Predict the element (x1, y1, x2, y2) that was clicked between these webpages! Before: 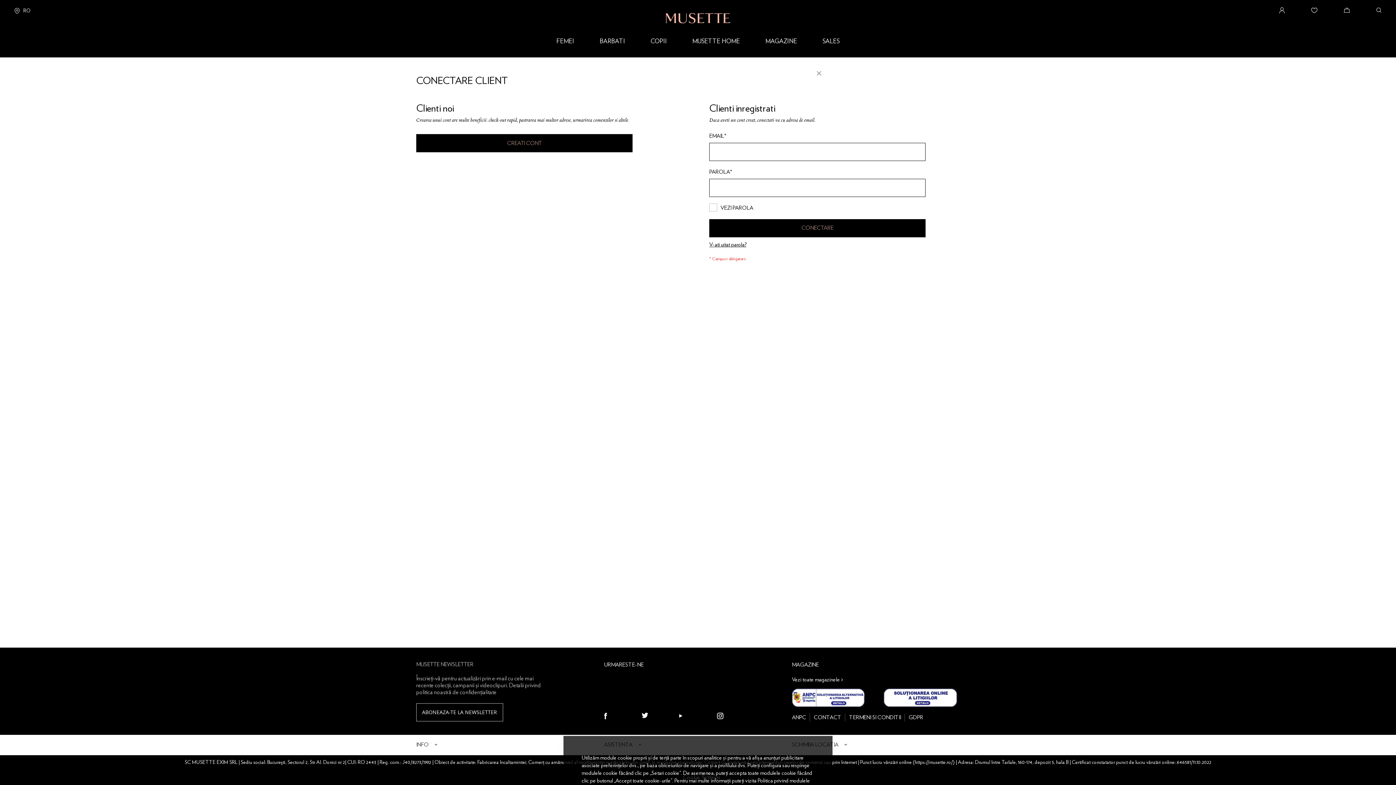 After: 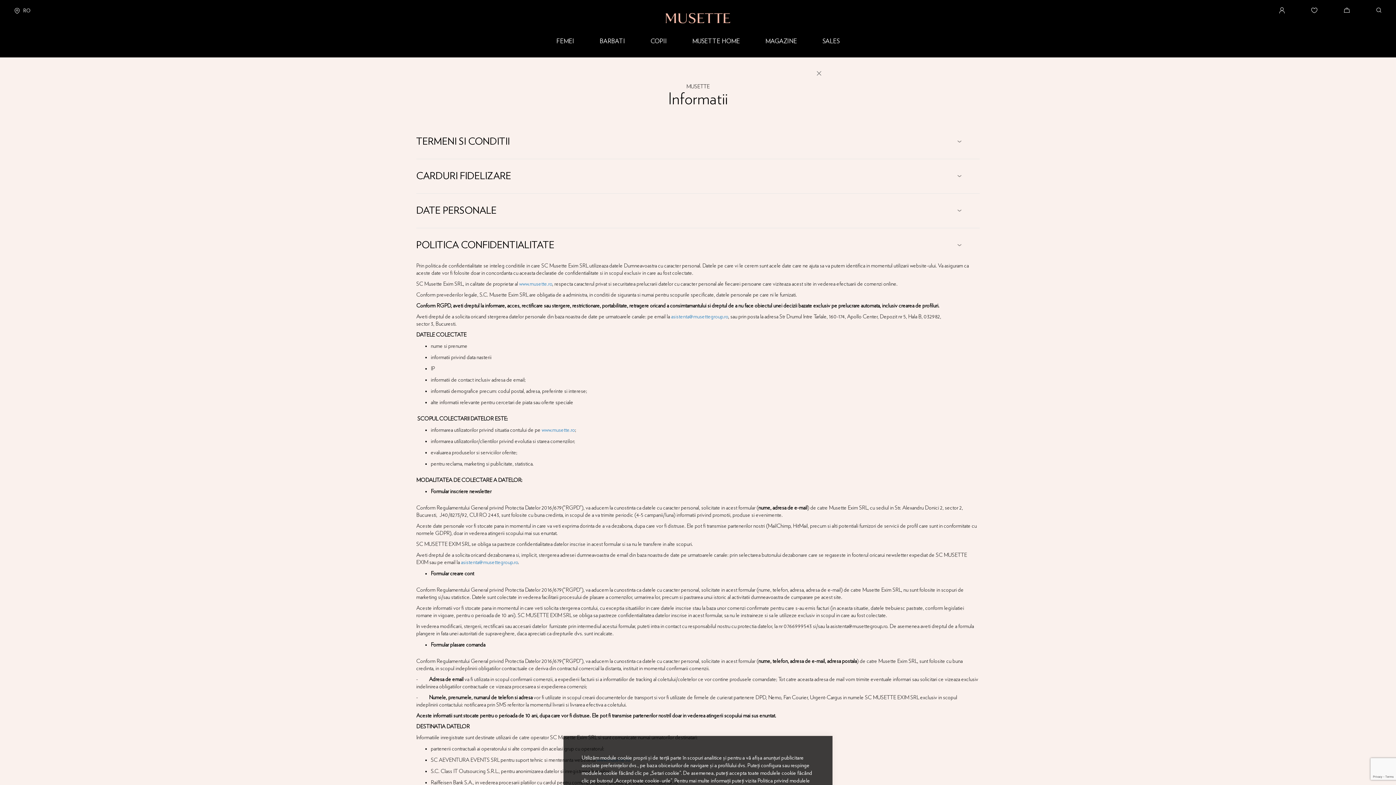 Action: label: GDPR bbox: (908, 714, 923, 721)